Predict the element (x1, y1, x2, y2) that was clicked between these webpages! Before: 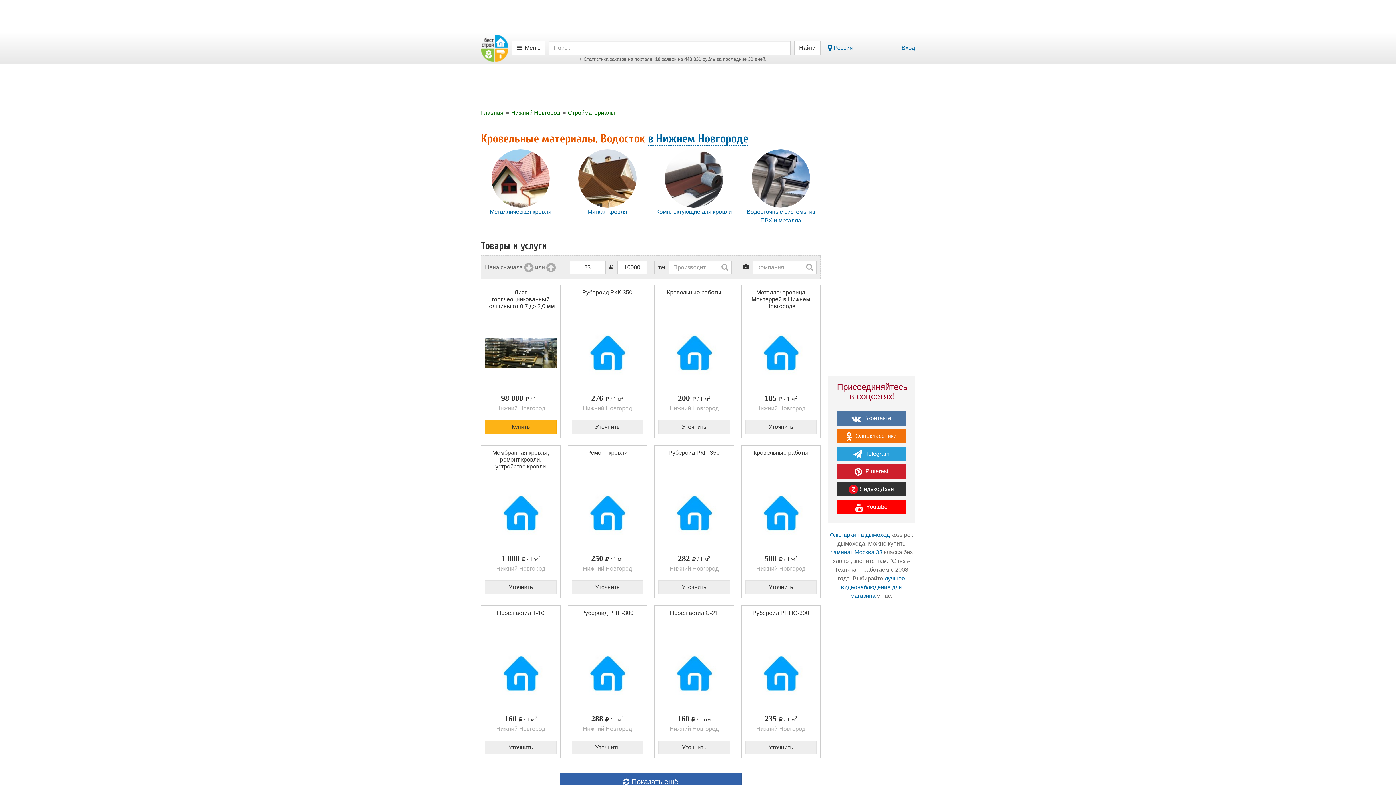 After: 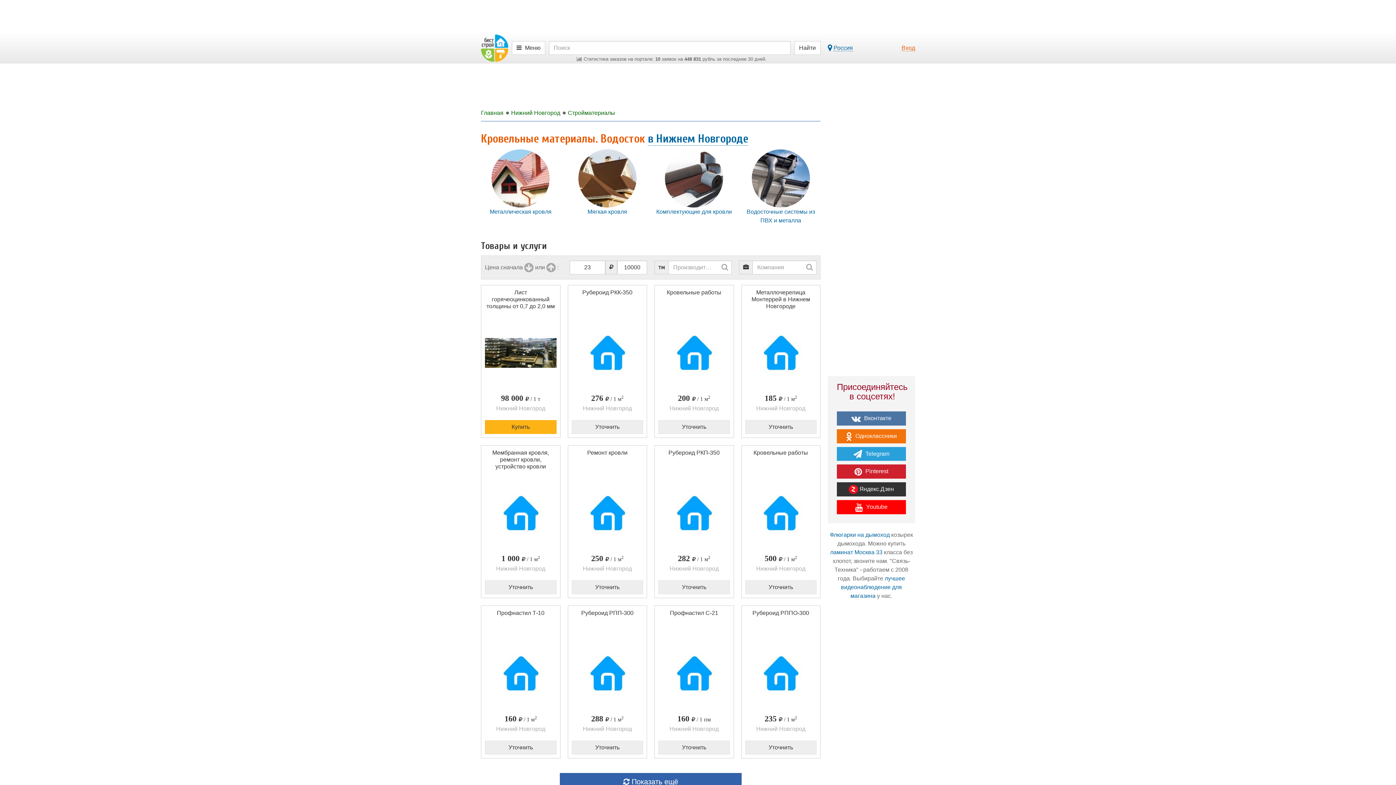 Action: label: Вход bbox: (901, 44, 915, 51)